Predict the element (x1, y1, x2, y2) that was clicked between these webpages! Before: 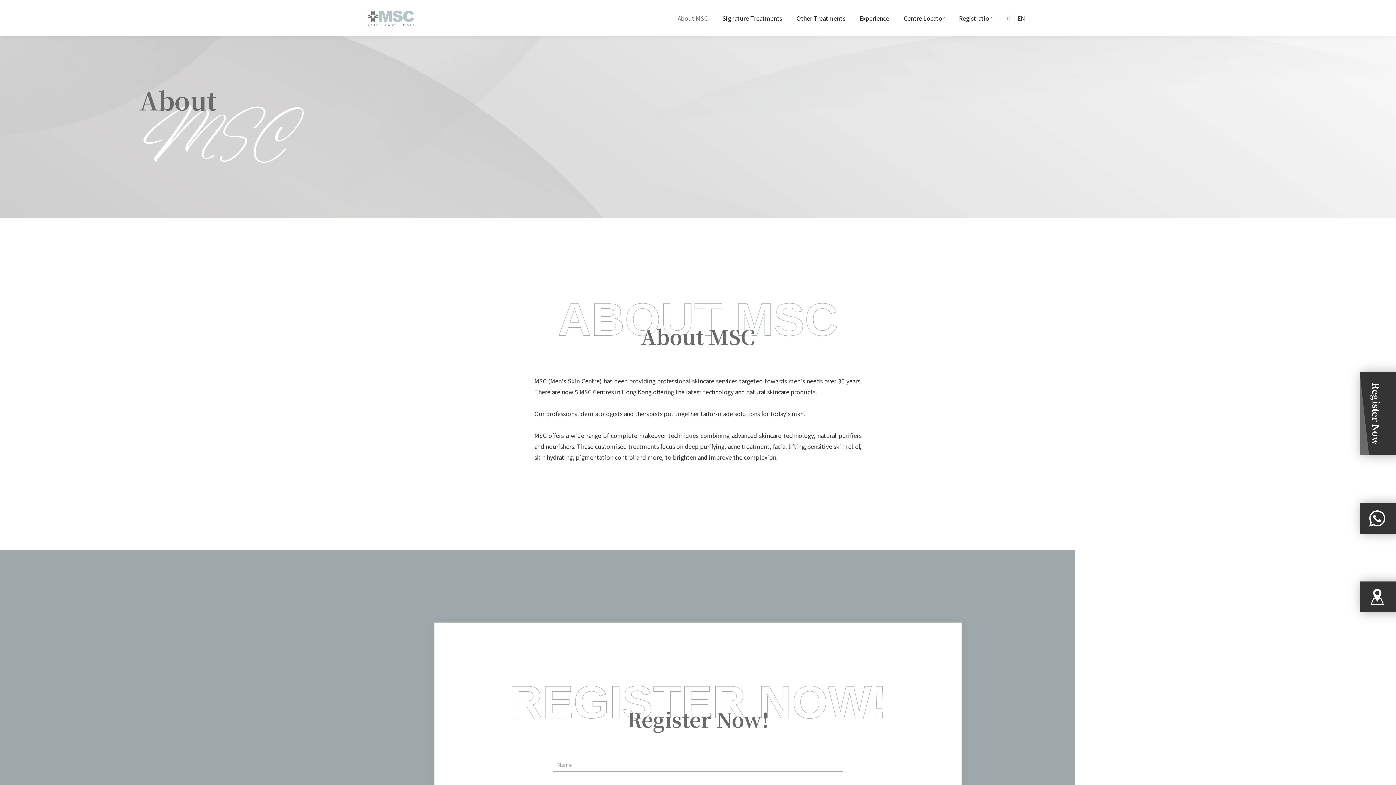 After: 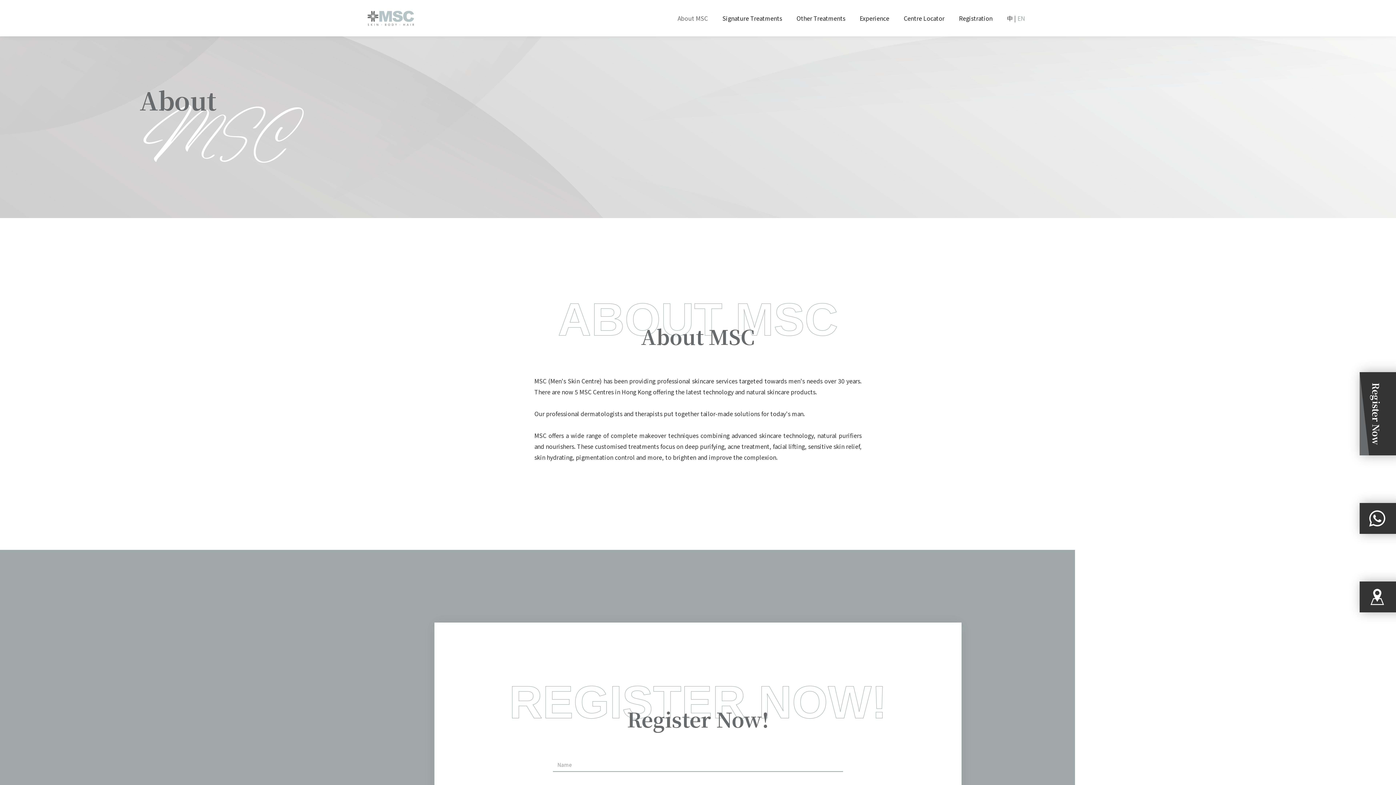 Action: bbox: (1017, 13, 1025, 22) label: EN